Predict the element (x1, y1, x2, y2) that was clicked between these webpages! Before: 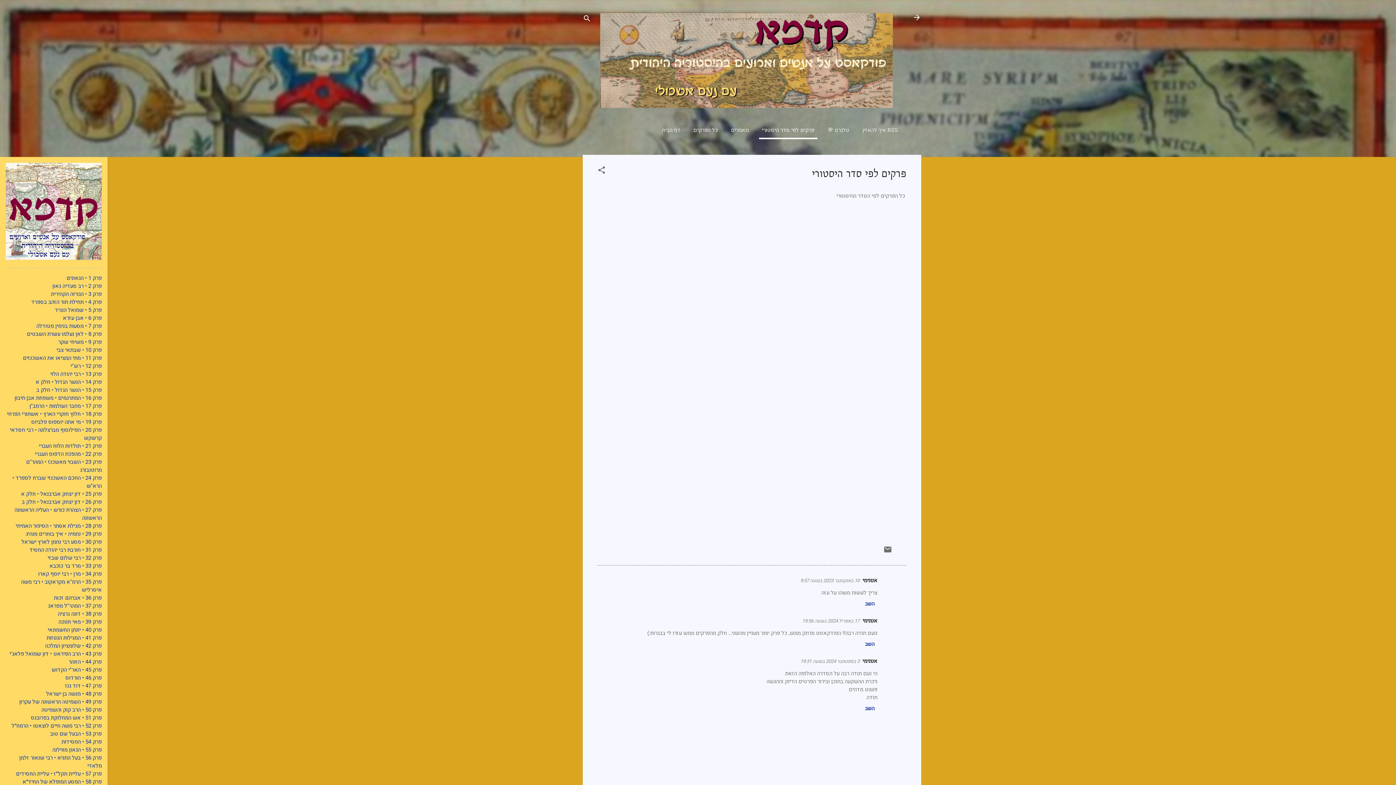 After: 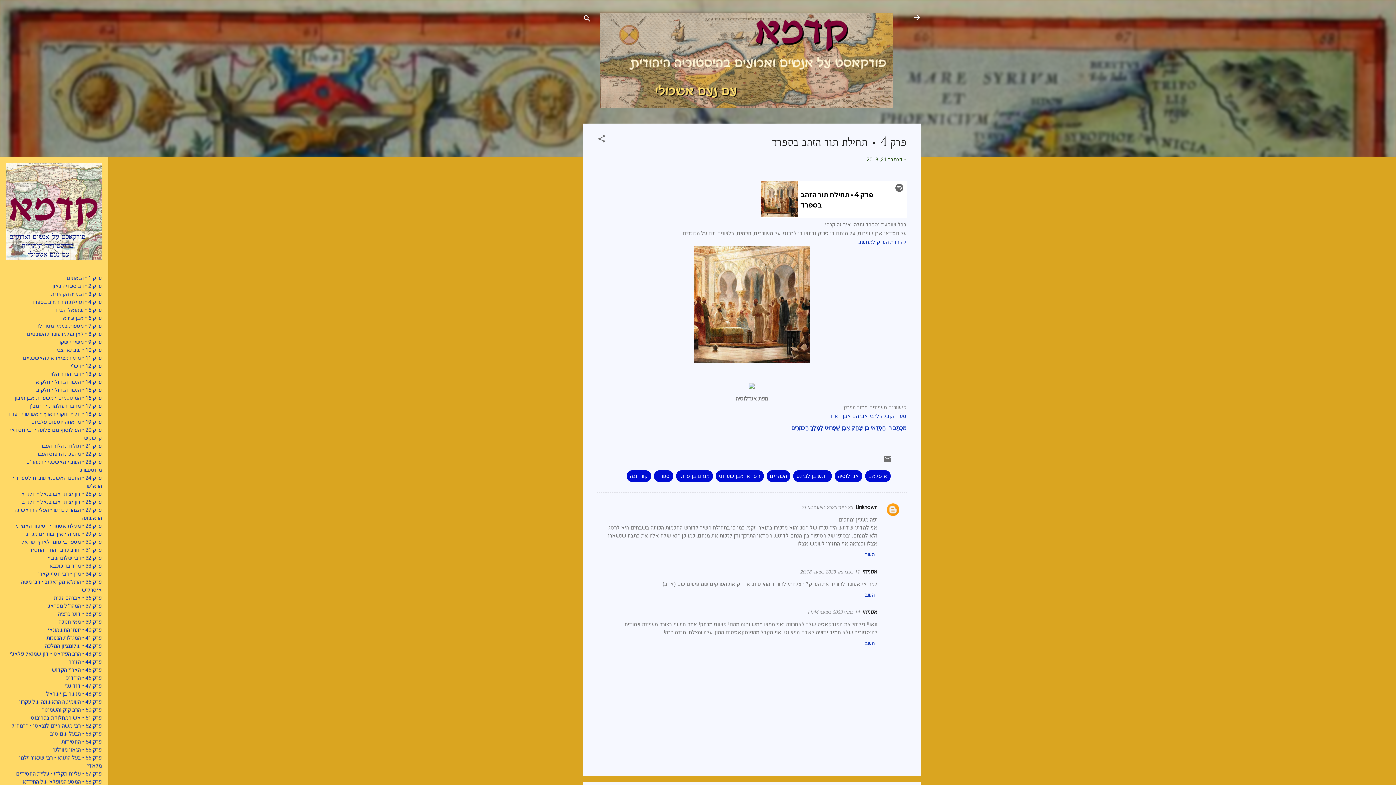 Action: bbox: (31, 298, 101, 306) label: פרק 4 • תחילת תור הזהב בספרד